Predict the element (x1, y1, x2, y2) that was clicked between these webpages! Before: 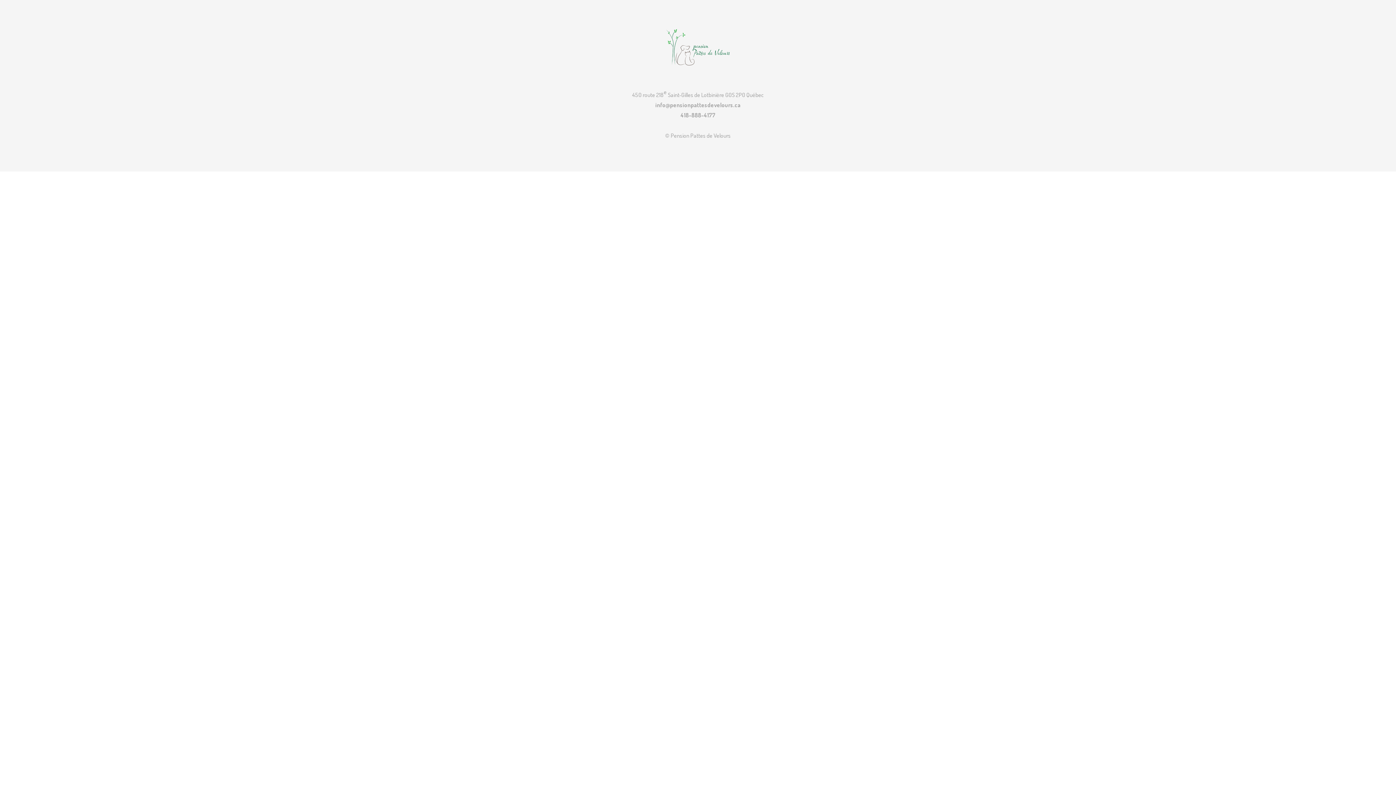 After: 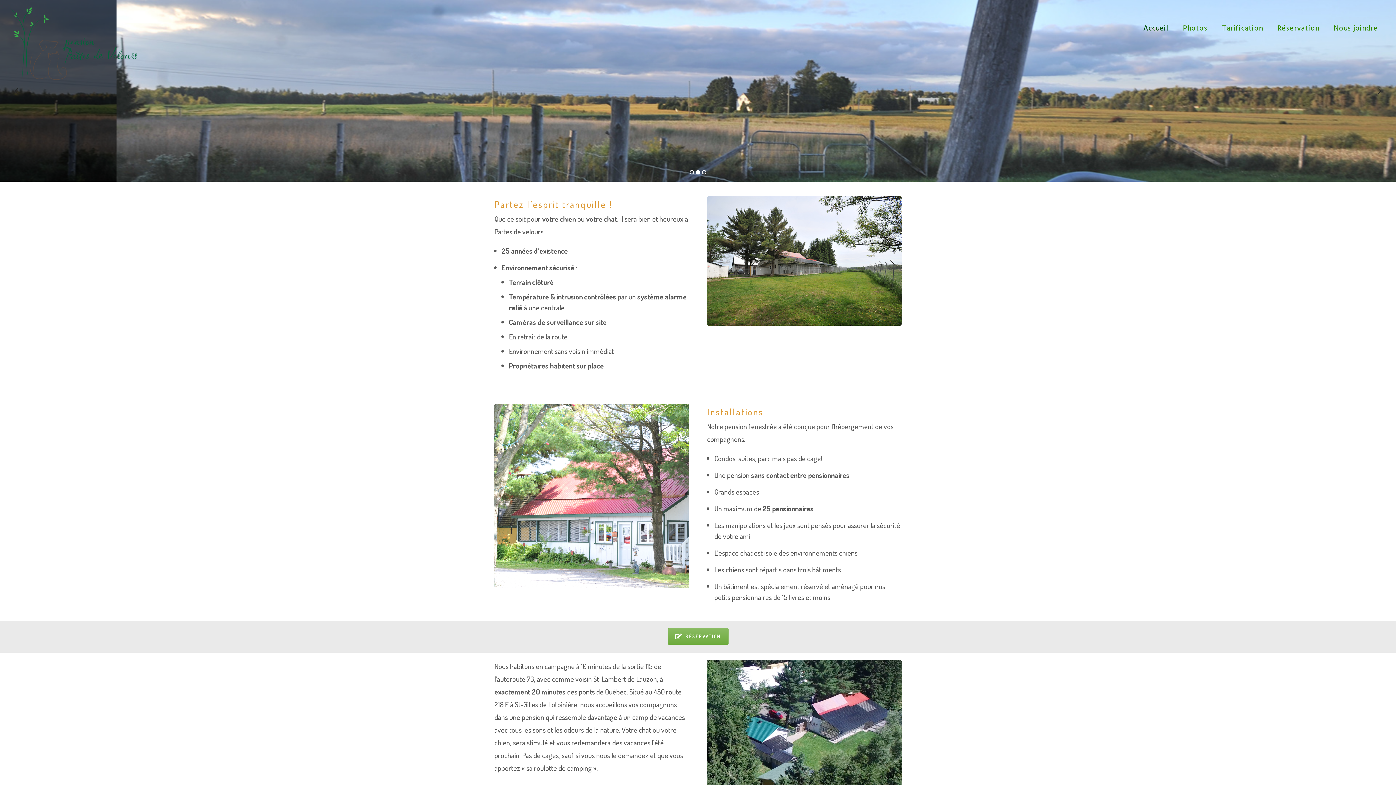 Action: bbox: (14, 29, 1381, 65)